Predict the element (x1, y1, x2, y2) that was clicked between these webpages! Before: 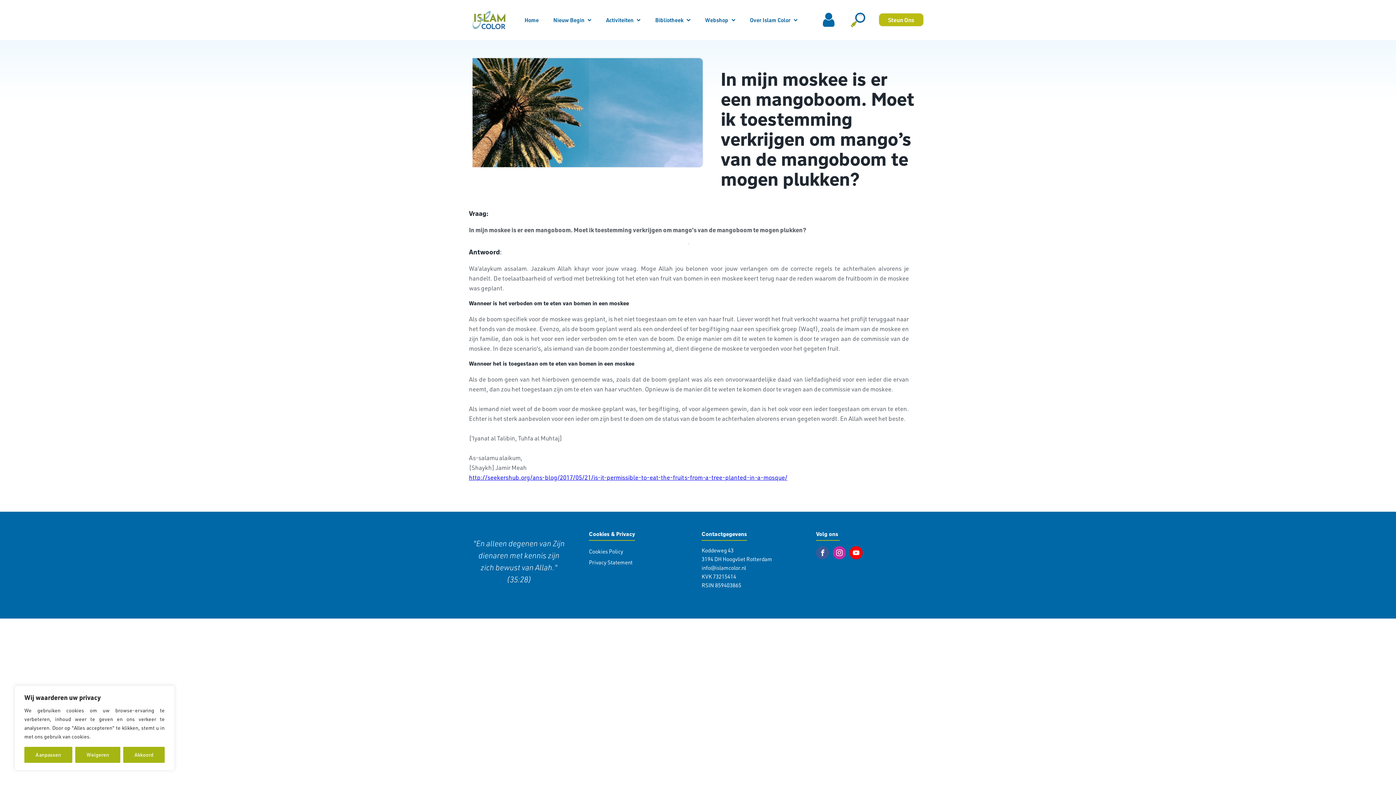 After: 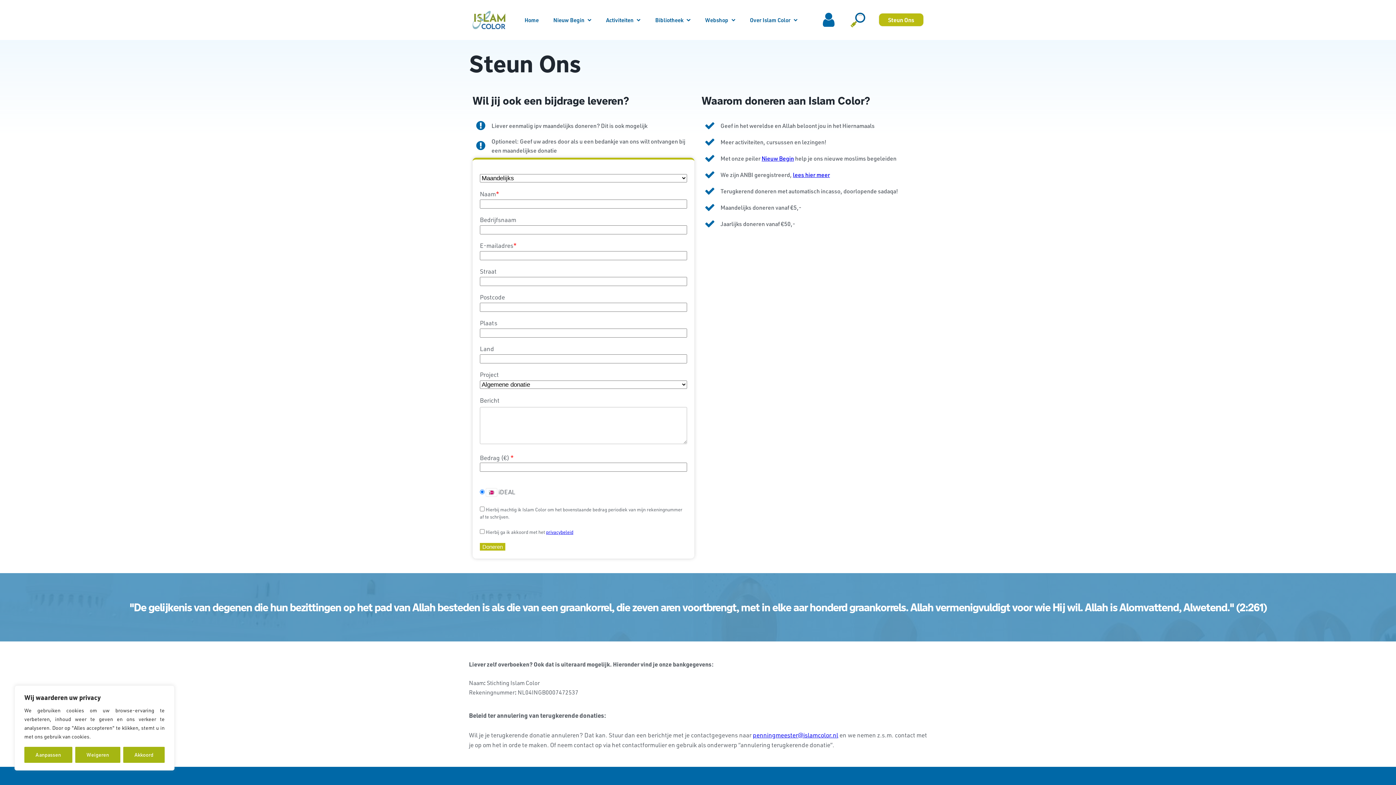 Action: bbox: (879, 13, 923, 26) label: Steun Ons